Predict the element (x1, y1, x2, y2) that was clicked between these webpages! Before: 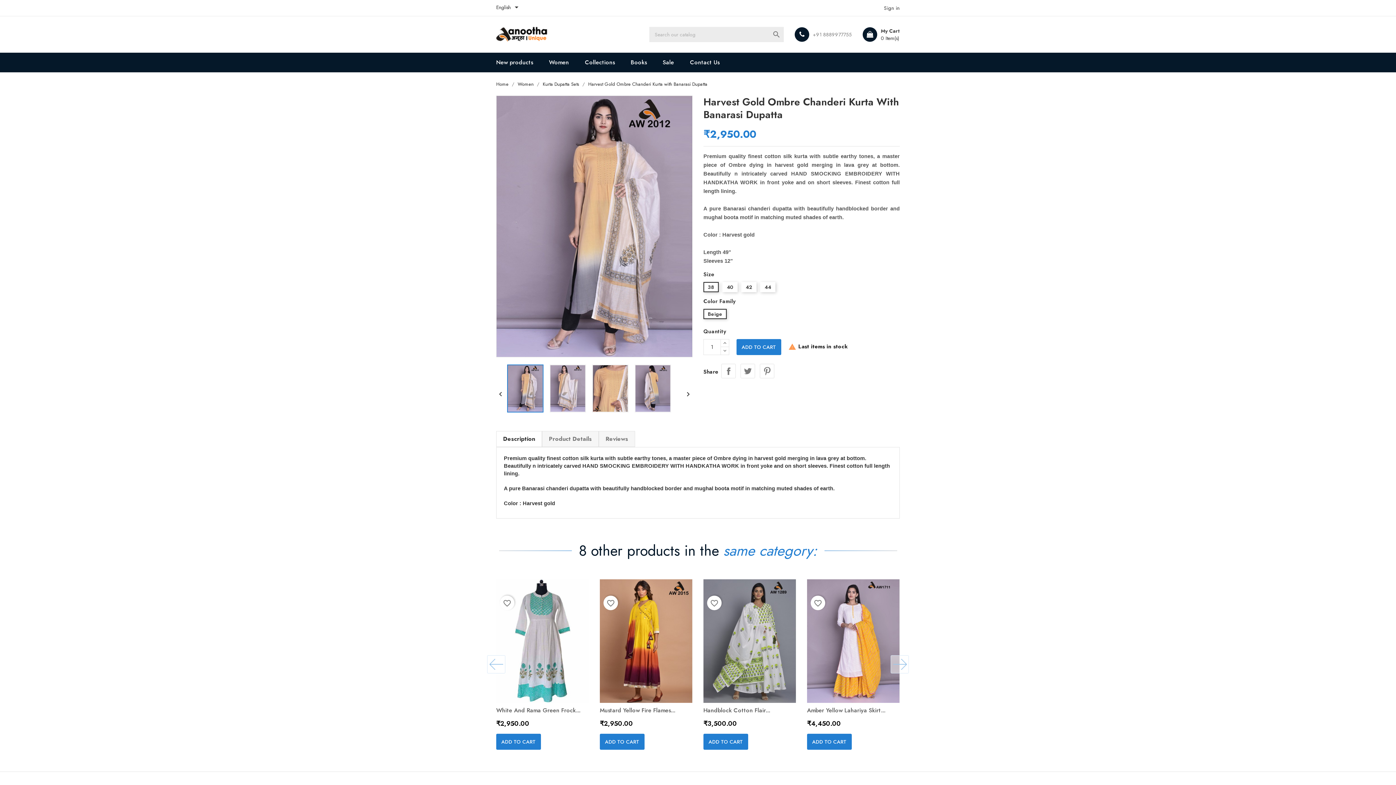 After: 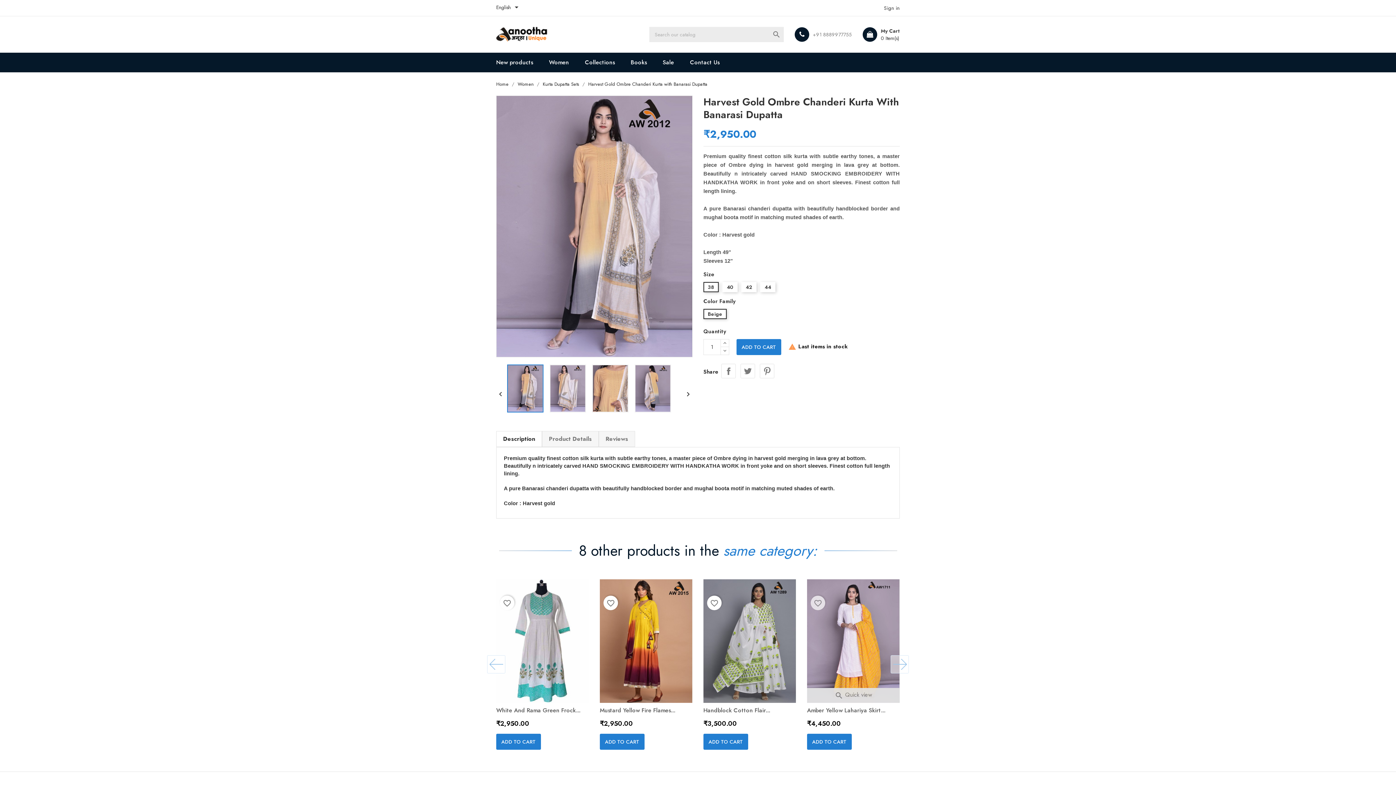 Action: label: favorite_border bbox: (810, 595, 825, 610)